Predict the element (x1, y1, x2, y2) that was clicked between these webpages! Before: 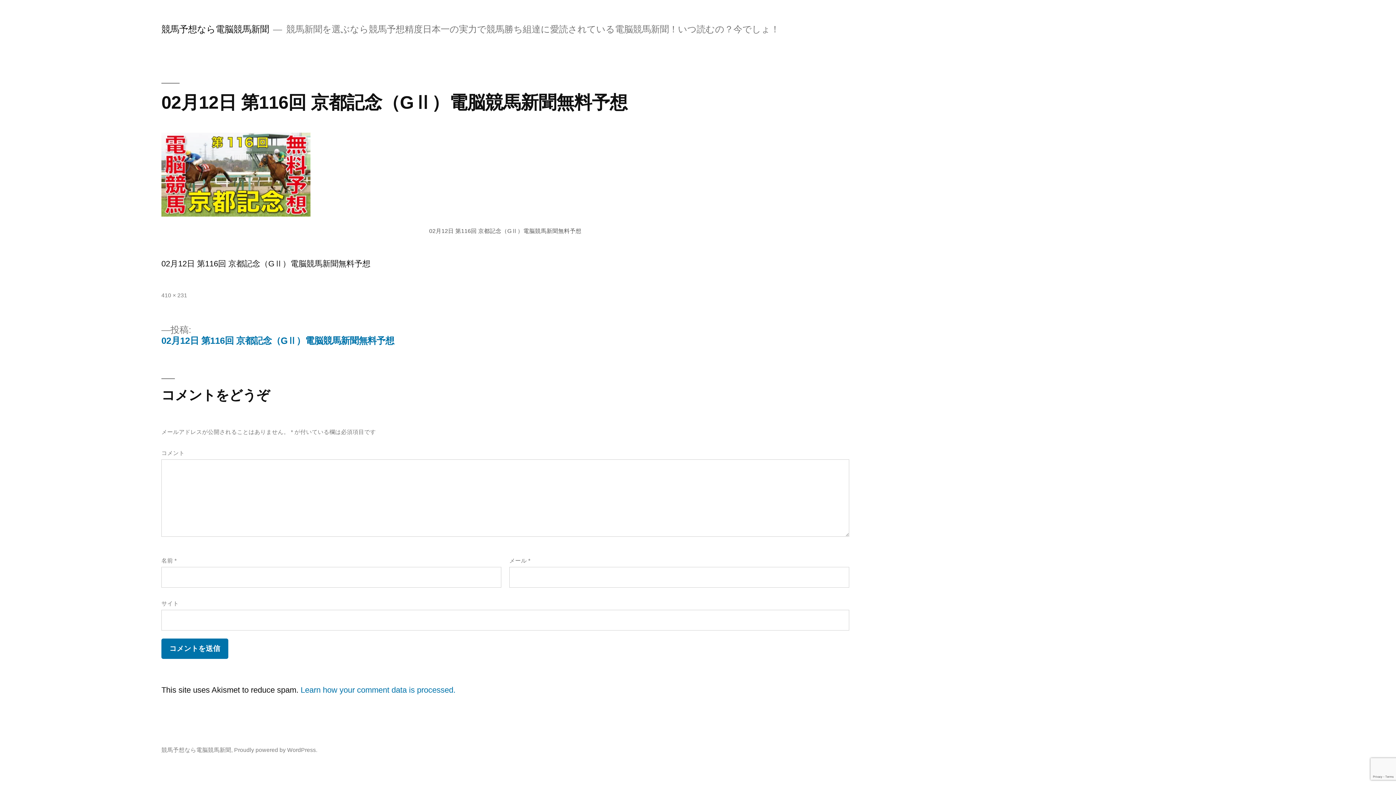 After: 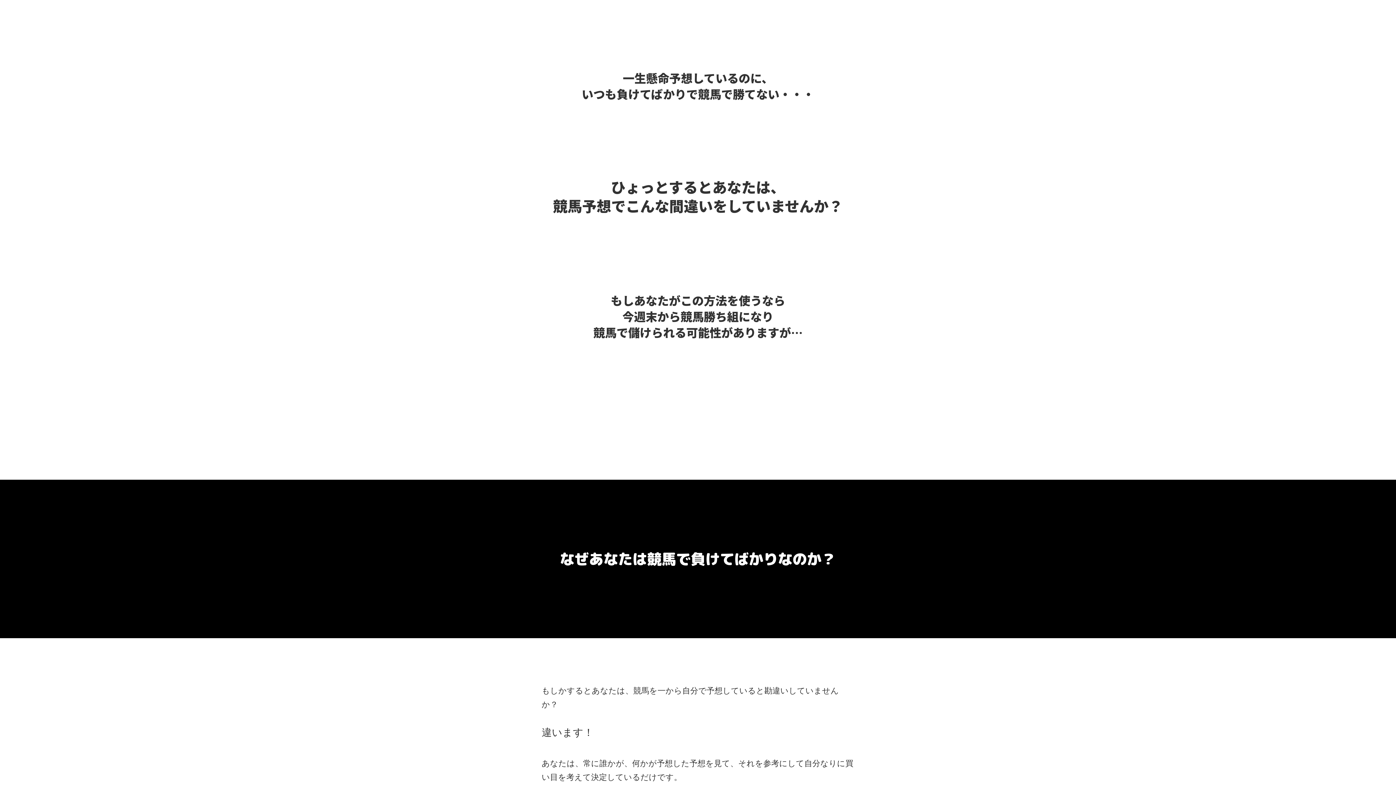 Action: bbox: (161, 24, 269, 34) label: 競馬予想なら電脳競馬新聞